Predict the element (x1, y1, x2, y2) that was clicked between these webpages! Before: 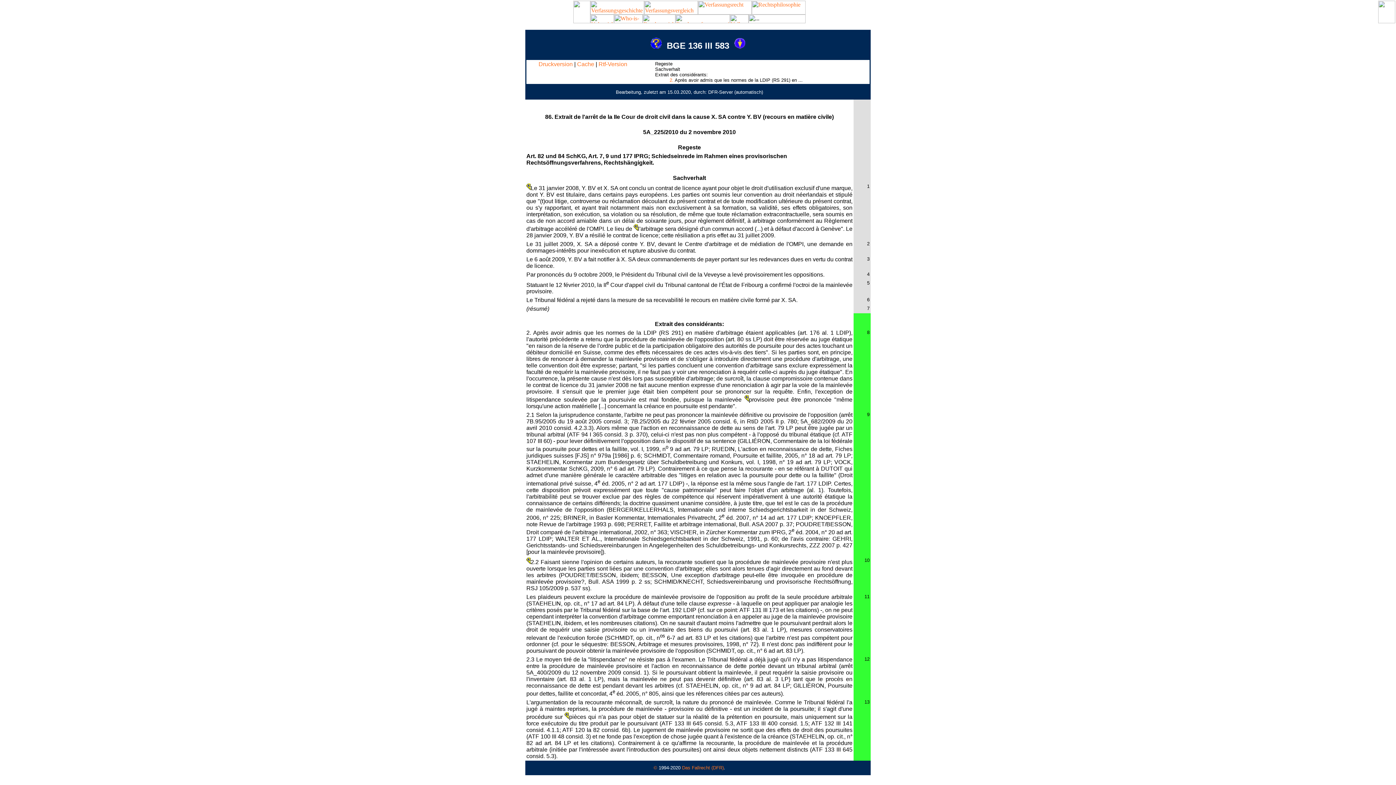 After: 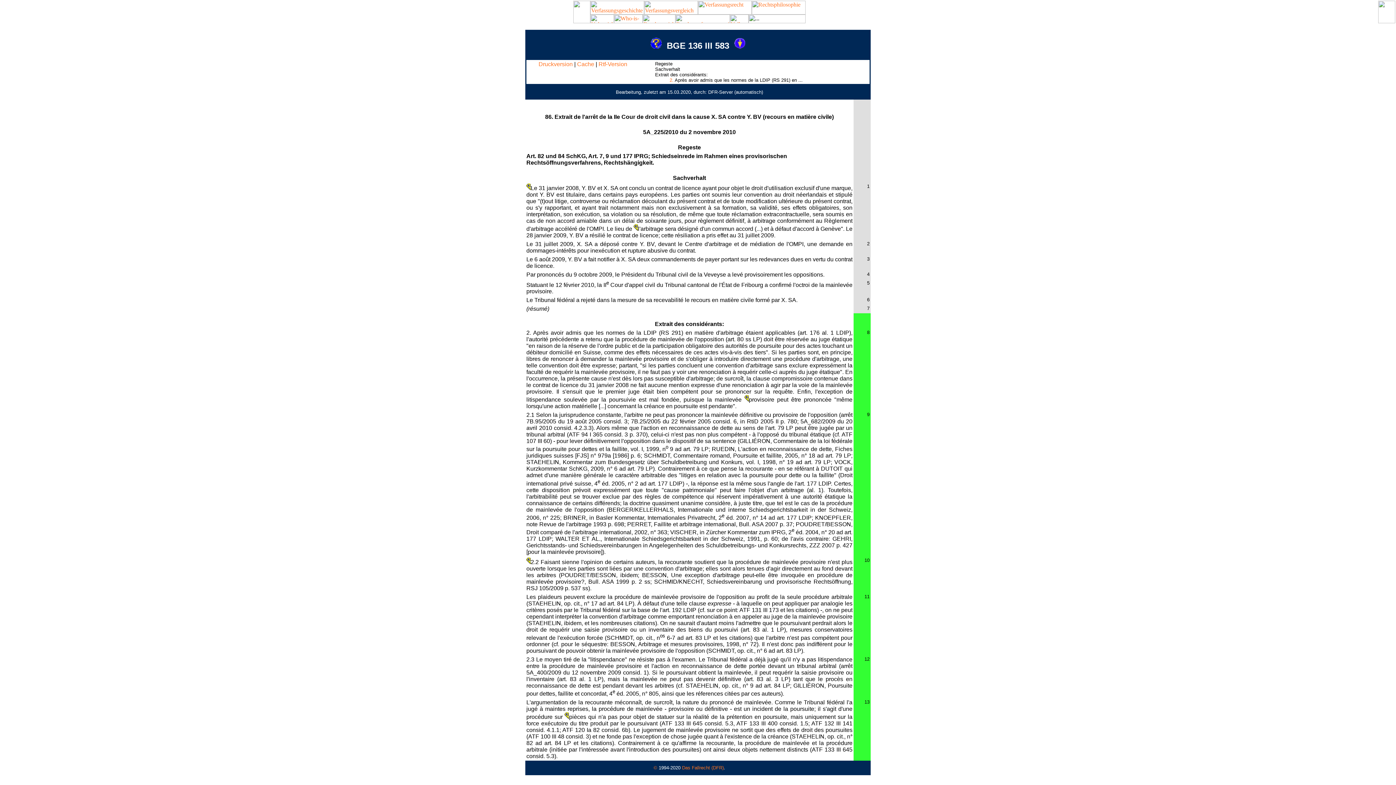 Action: label: 2.1 Selon la jurisprudence constante, l'arbitre ne peut pas prononcer la mainlevée définitive ou provisoire de l'opposition (arrêt 7B.95/2005 du 19 août 2005 consid. 3; 7B.25/2005 du 22 février 2005 consid. 6, in RtiD 2005 II p. 780; 5A_682/2009 du 20 avril 2010 consid. 4.2.3.3). Alors même que l'action en reconnaissance de dette au sens de l'art. 79 LP peut être jugée par un tribunal arbitral (ATF 94 I 365 consid. 3 p. 370), celui-ci n'est pas non plus compétent - à l'opposé du tribunal étatique (cf. ATF 107 III 60) - pour lever définitivement l'opposition dans le dispositif de sa sentence (GILLIÉRON, Commentaire de la loi fédérale sur la poursuite pour dettes et la faillite, vol. I, 1999, no 9 ad art. 79 LP; RUEDIN, L'action en reconnaissance de dette, Fiches juridiques suisses [FJS] n° 979a [1986] p. 6; SCHMIDT, Commentaire romand, Poursuite et faillite, 2005, n° 18 ad art. 79 LP; STAEHELIN, Kommentar zum Bundesgesetz über Schuldbetreibung und Konkurs, vol. I, 1998, n° 19 ad art. 79 LP; VOCK, Kurzkommentar SchKG, 2009, n° 6 ad art. 79 LP). Contrairement à ce que pense la recourante - en se référant à DUTOIT qui admet d'une manière générale le caractère arbitrable des "litiges en relation avec la poursuite pour dette ou la faillite" (Droit international privé suisse, 4e éd. 2005, n° 2 ad art. 177 LDIP) -, la réponse est la même sous l'angle de l'art. 177 LDIP. Certes, cette disposition prévoit expressément que toute "cause patrimoniale" peut faire l'objet d'un arbitrage (al. 1). Toutefois, l'arbitrabilité peut se trouver exclue par des règles de compétence qui réservent impérativement à une autorité étatique la connaissance de certains différends; la doctrine quasiment unanime considère, à juste titre, que tel est le cas de la procédure de mainlevée de l'opposition (BERGER/KELLERHALS, Internationale und interne Schiedsgerichtsbarkeit in der Schweiz, 2006, n° 225; BRINER, in Basler Kommentar, Internationales Privatrecht, 2e éd. 2007, n° 14 ad art. 177 LDIP; KNOEPFLER, note Revue de l'arbitrage 1993 p. 698; PERRET, Faillite et arbitrage international, Bull. ASA 2007 p. 37; POUDRET/BESSON, Droit comparé de l'arbitrage international, 2002, n° 363; VISCHER, in Zürcher Kommentar zum IPRG, 2e éd. 2004, n° 20 ad art. 177 LDIP; WALTER ET AL., Internationale Schiedsgerichtsbarkeit in der Schweiz, 1991, p. 60; de l'avis contraire: GEHRI, Gerichtsstands- und Schiedsvereinbarungen in Angelegenheiten des Schuldbetreibungs- und Konkursrechts, ZZZ 2007 p. 427 [pour la mainlevée provisoire]). bbox: (526, 412, 852, 555)